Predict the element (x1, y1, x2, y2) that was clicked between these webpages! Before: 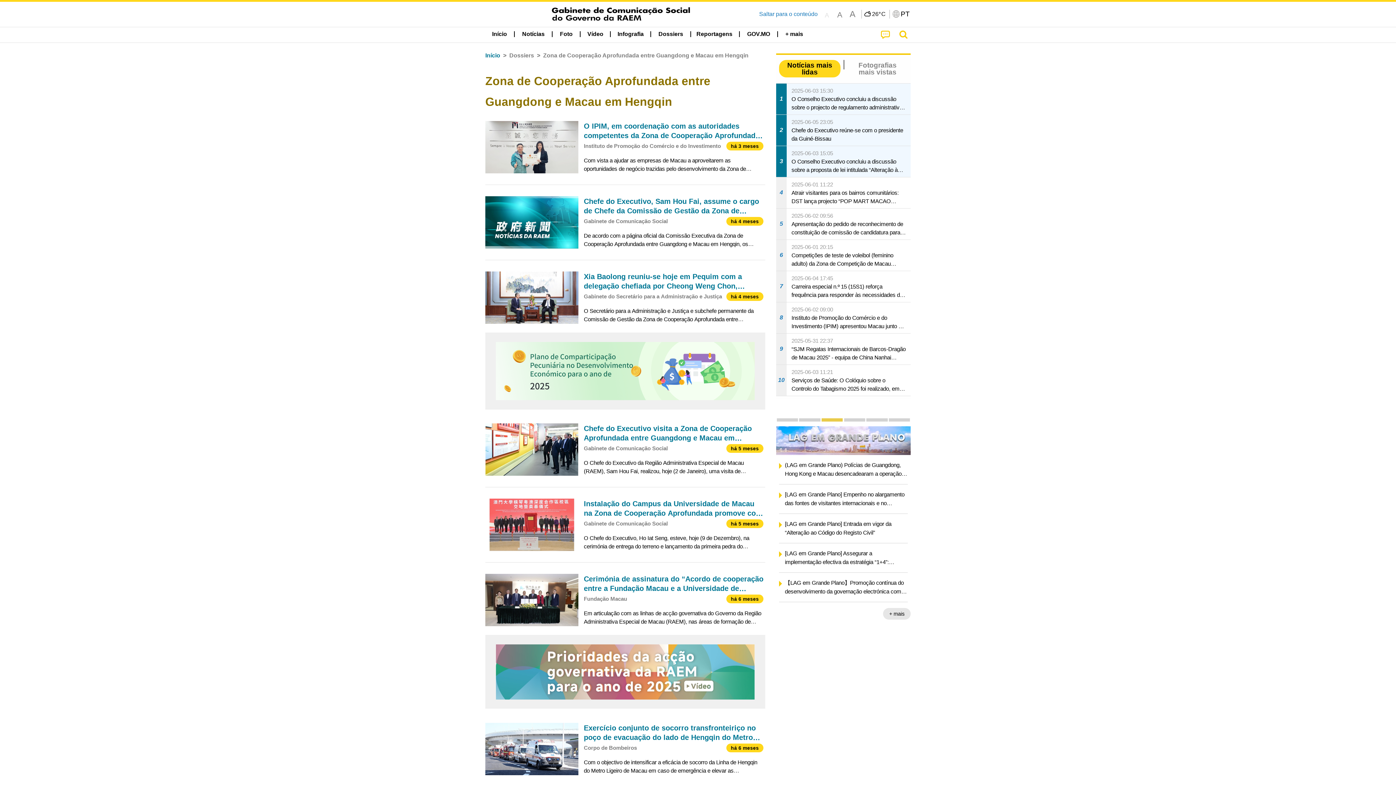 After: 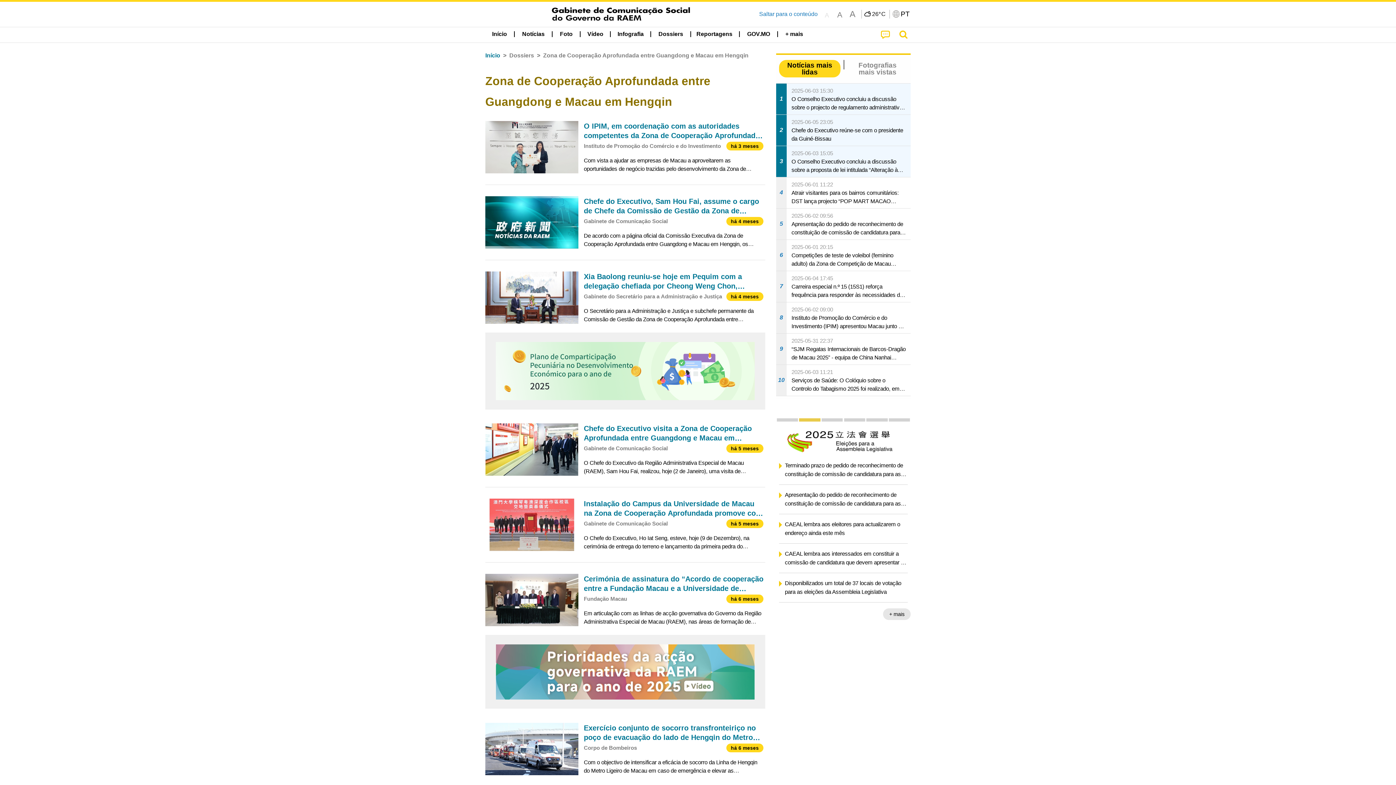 Action: label: «Uma Faixa, Uma Rota» bbox: (866, 418, 887, 421)